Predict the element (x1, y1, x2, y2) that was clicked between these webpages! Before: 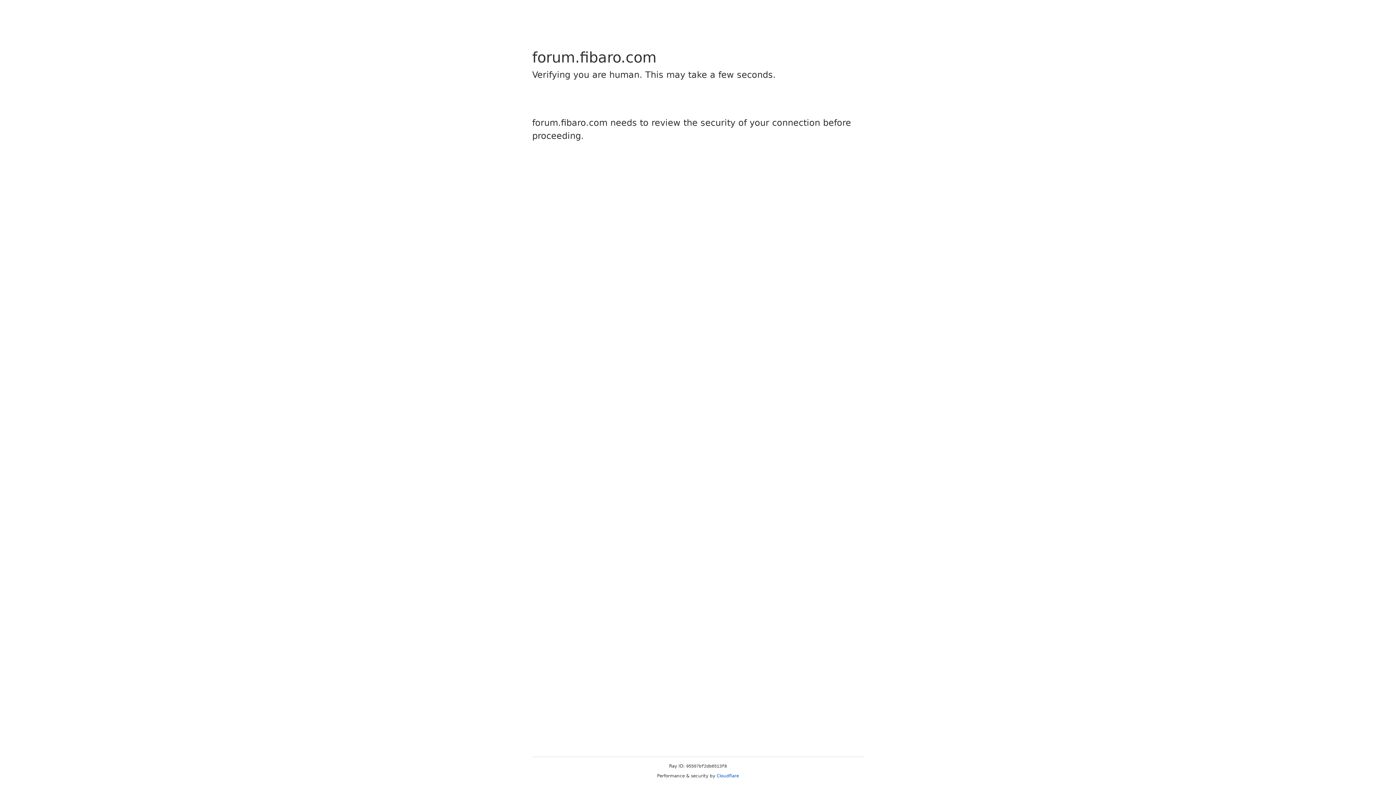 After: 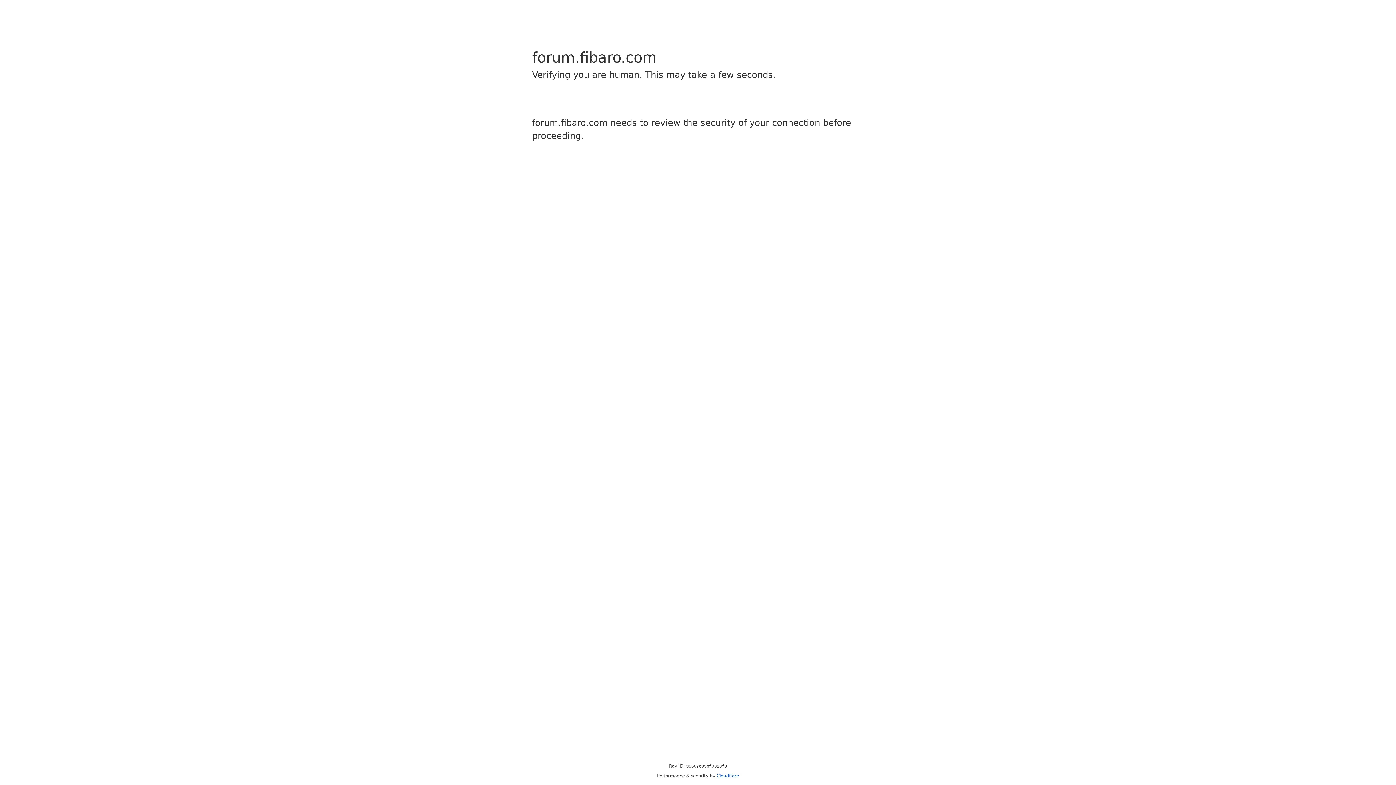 Action: bbox: (716, 773, 739, 778) label: Cloudflare